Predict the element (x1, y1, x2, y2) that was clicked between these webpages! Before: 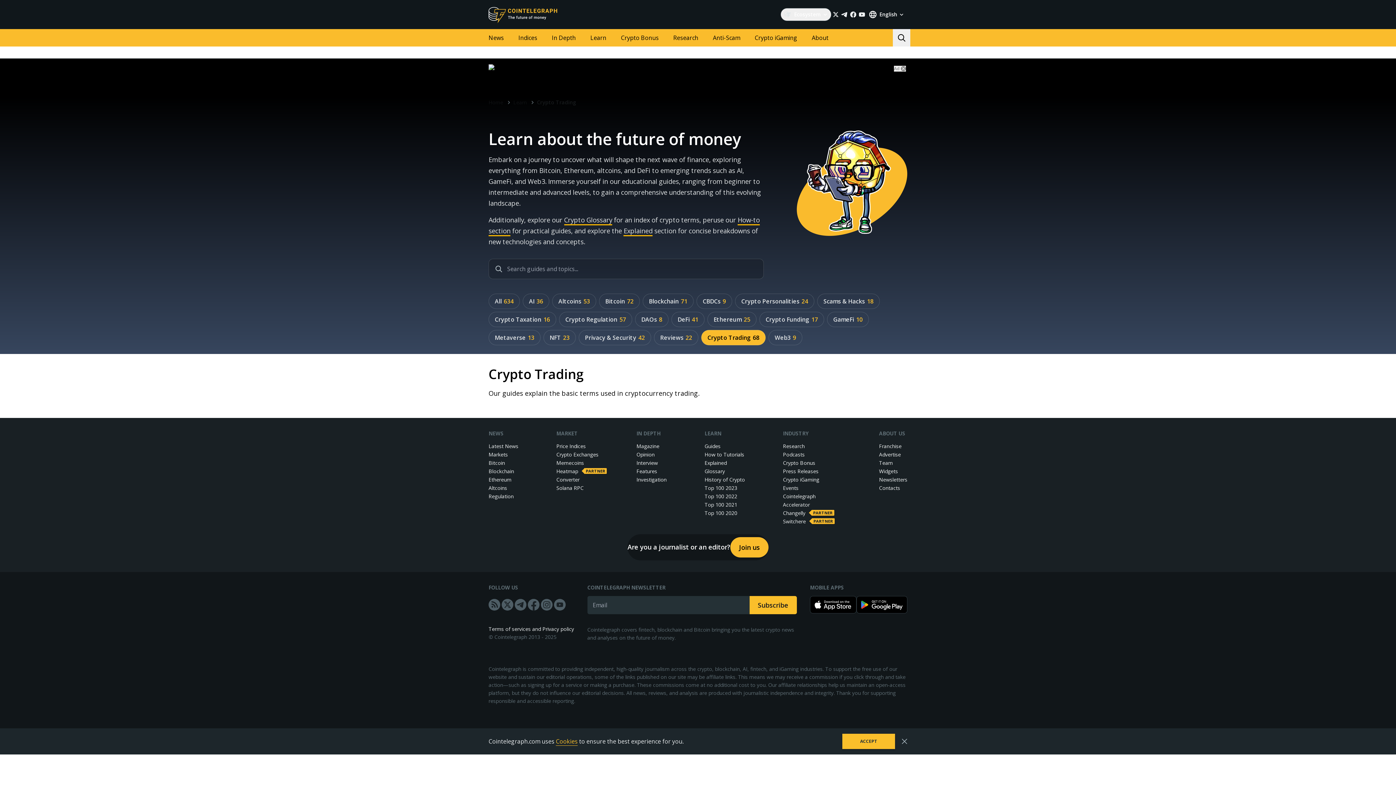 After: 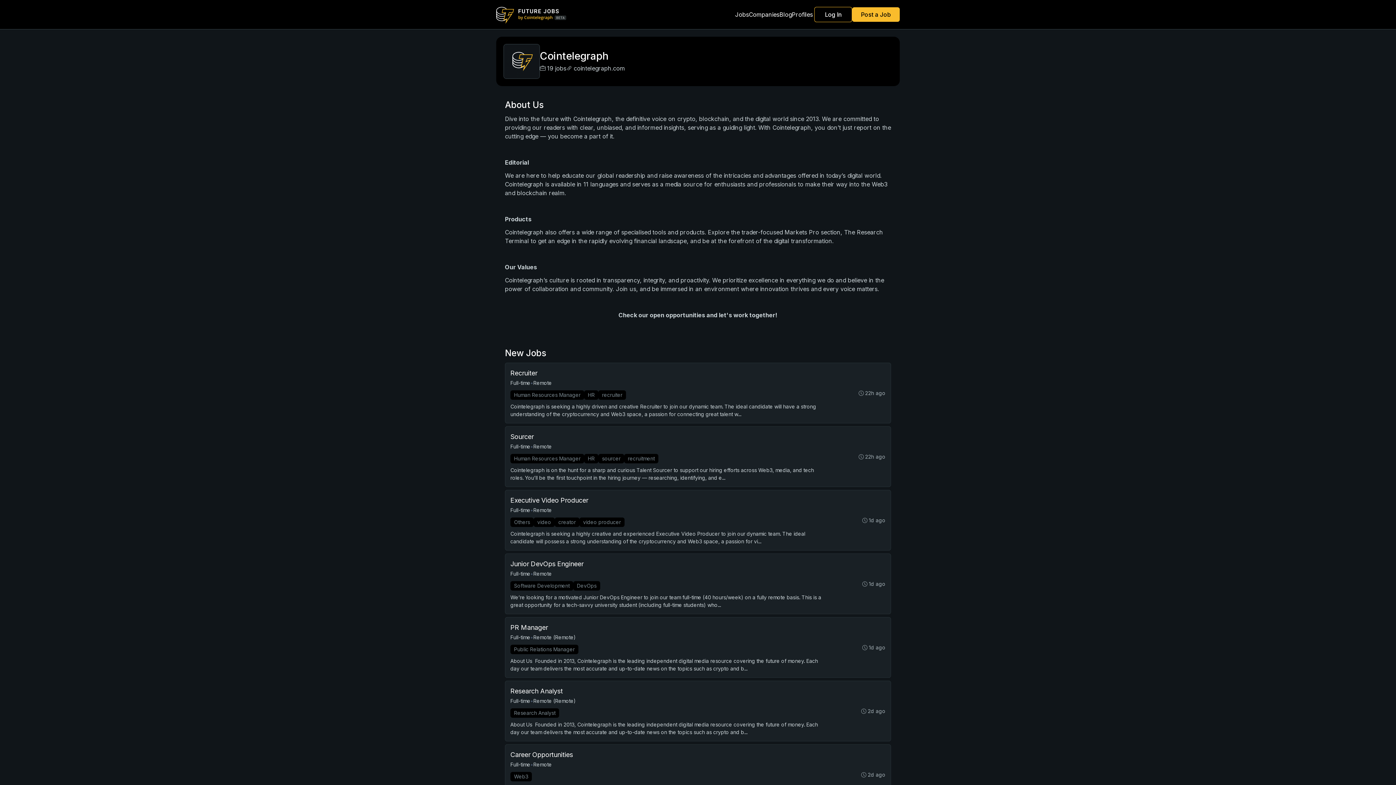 Action: bbox: (730, 537, 768, 557) label: Join us